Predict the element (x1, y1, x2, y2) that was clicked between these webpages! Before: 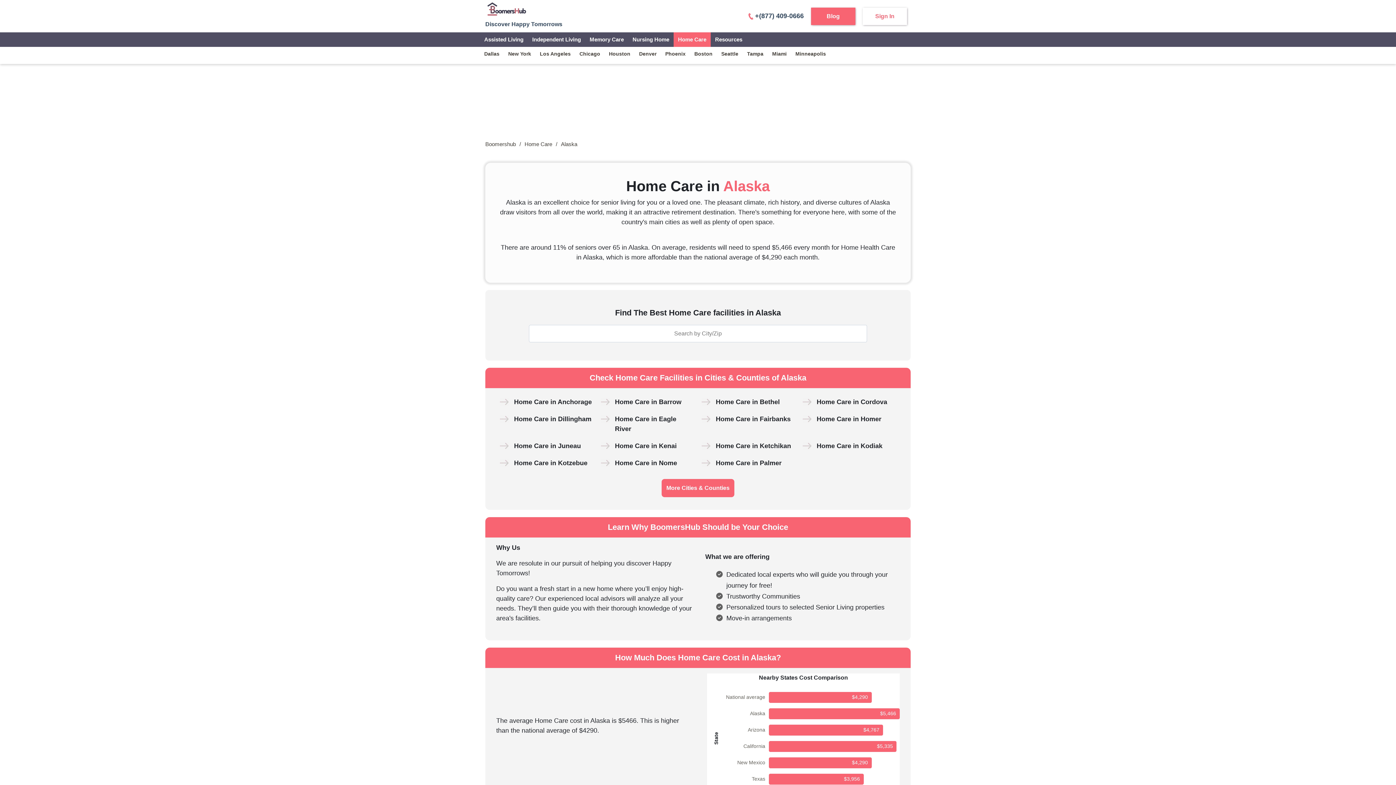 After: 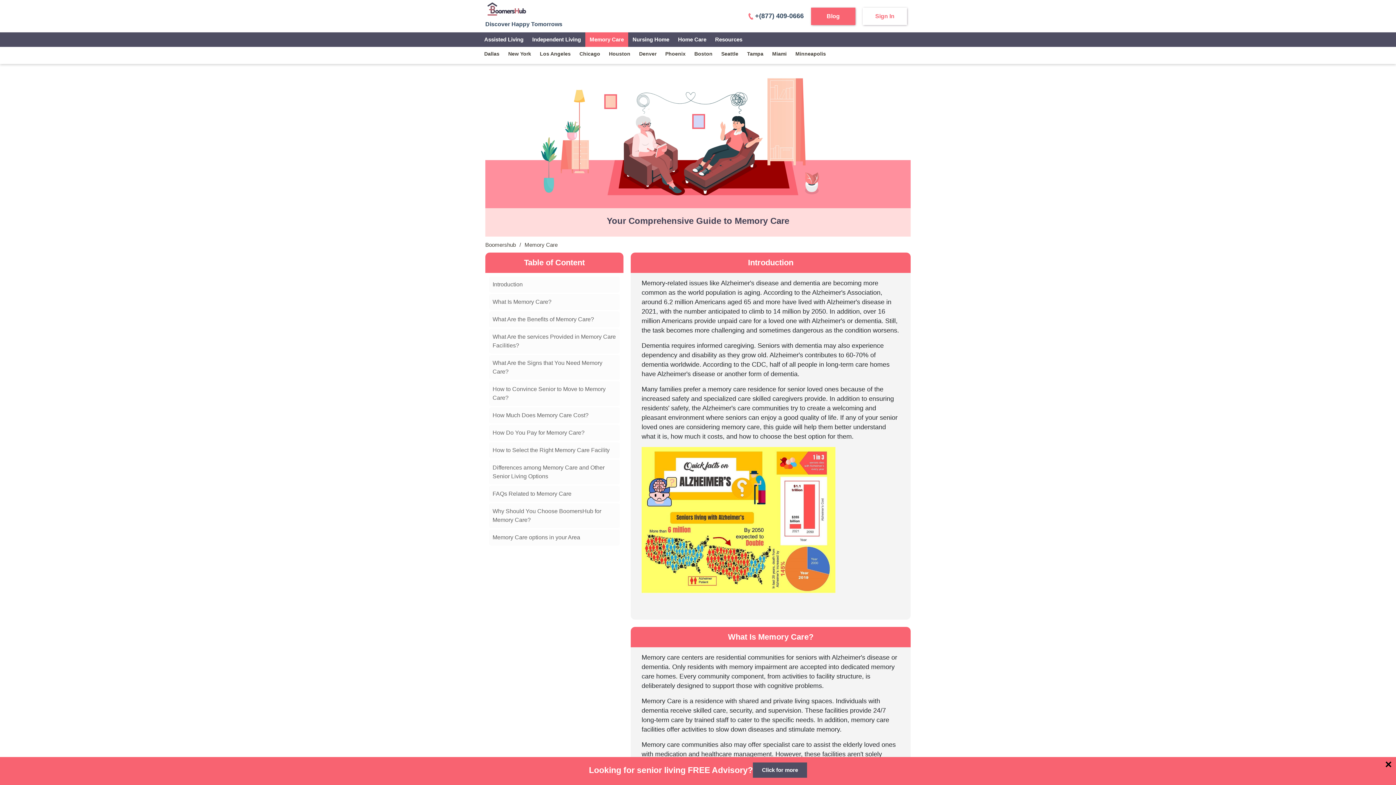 Action: bbox: (585, 32, 628, 46) label: Memory Care